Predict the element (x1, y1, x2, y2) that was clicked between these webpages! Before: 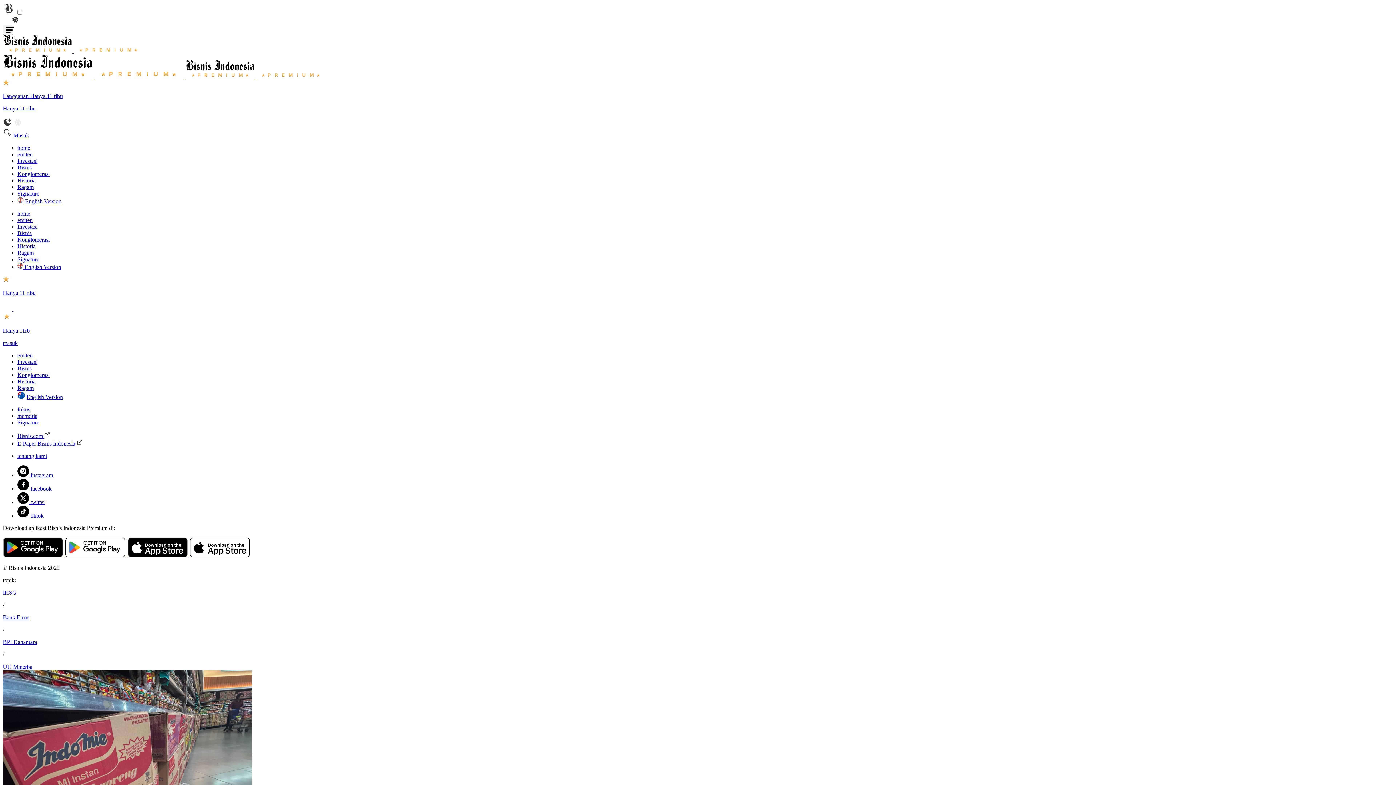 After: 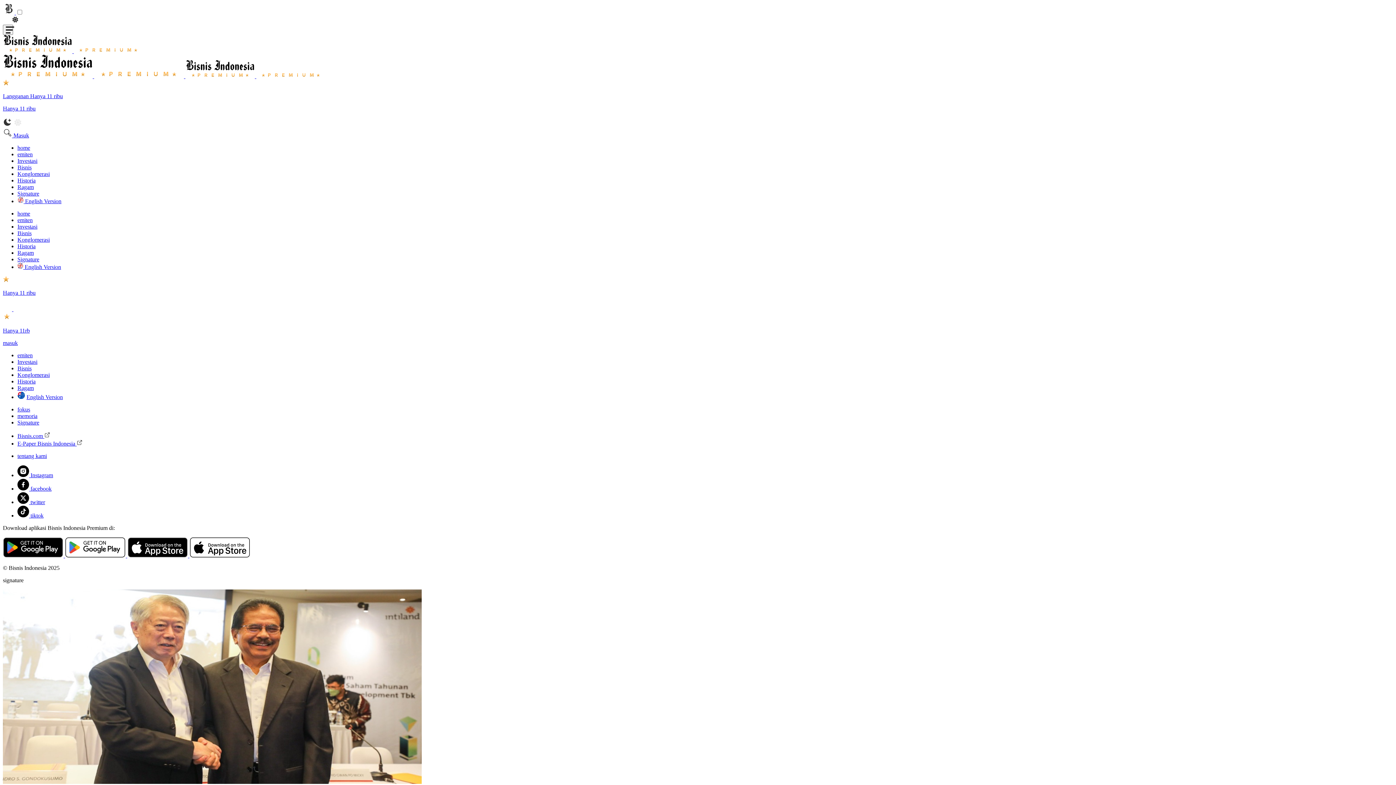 Action: label: Signature bbox: (17, 190, 39, 196)